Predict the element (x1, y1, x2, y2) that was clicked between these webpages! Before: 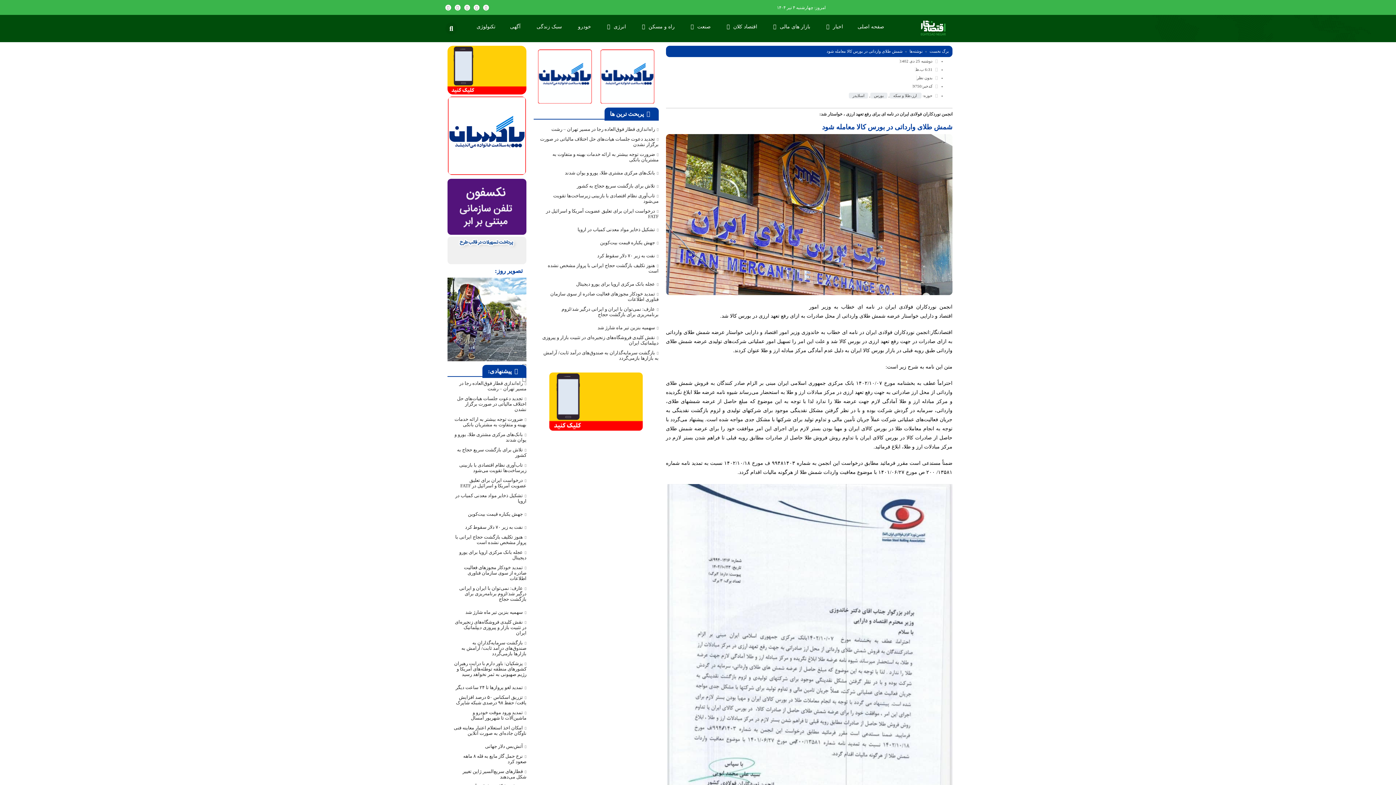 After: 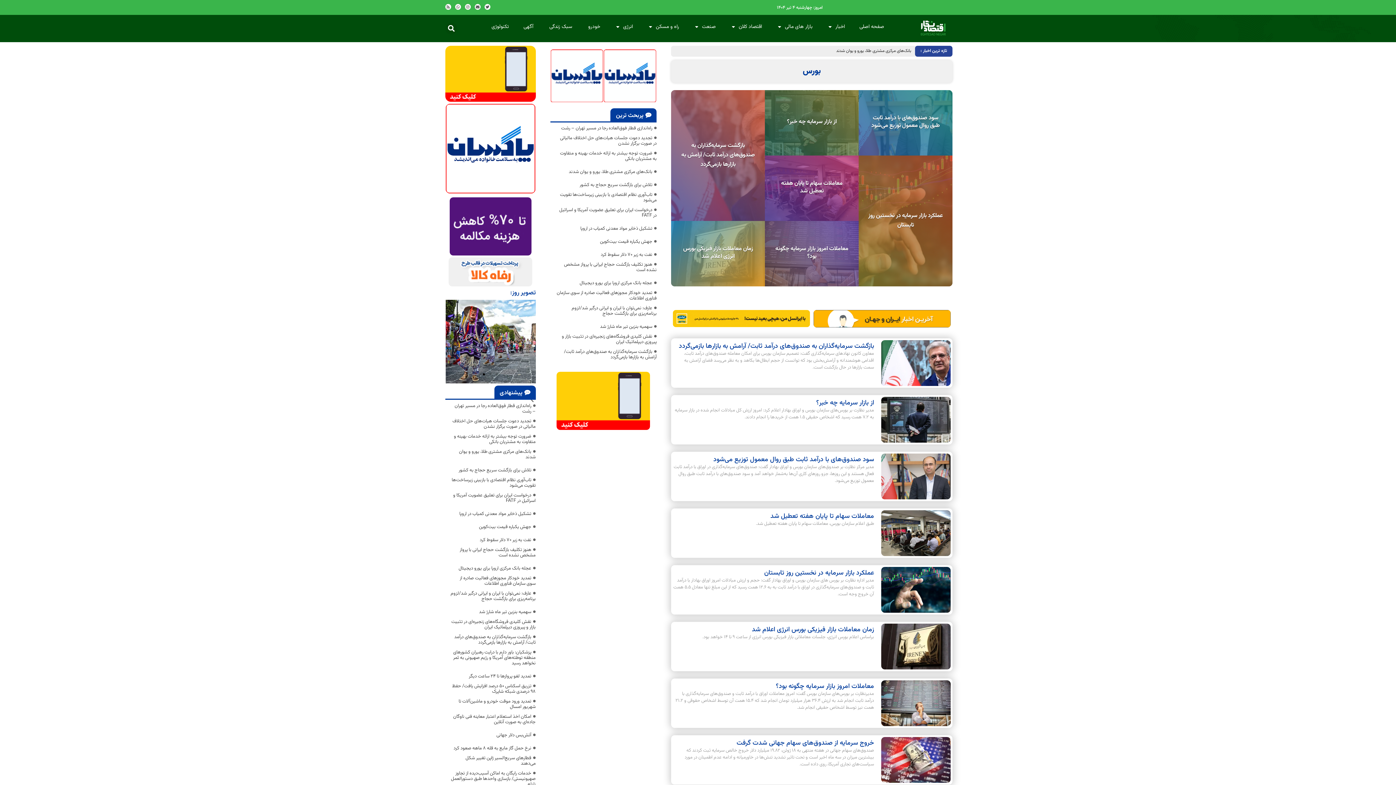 Action: label: بورس bbox: (870, 92, 887, 98)